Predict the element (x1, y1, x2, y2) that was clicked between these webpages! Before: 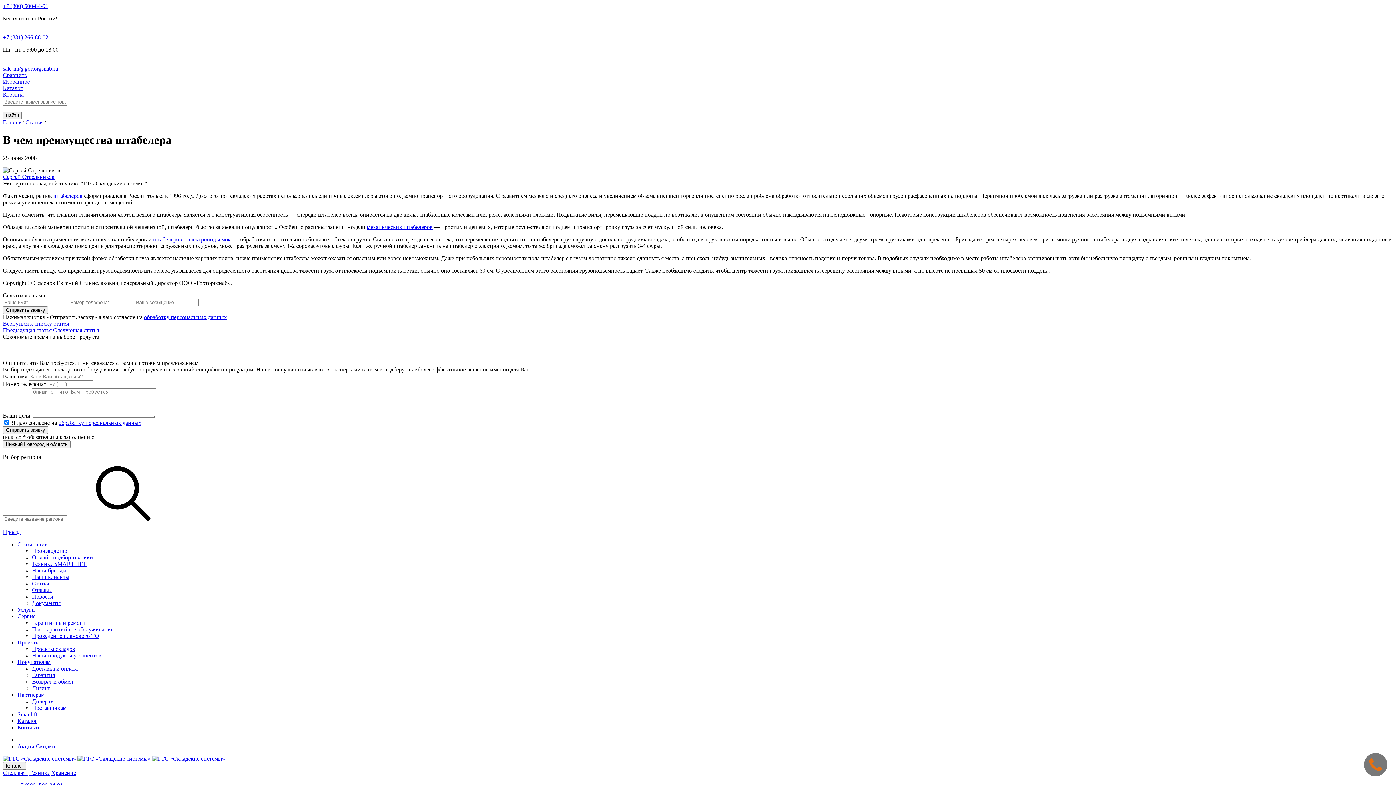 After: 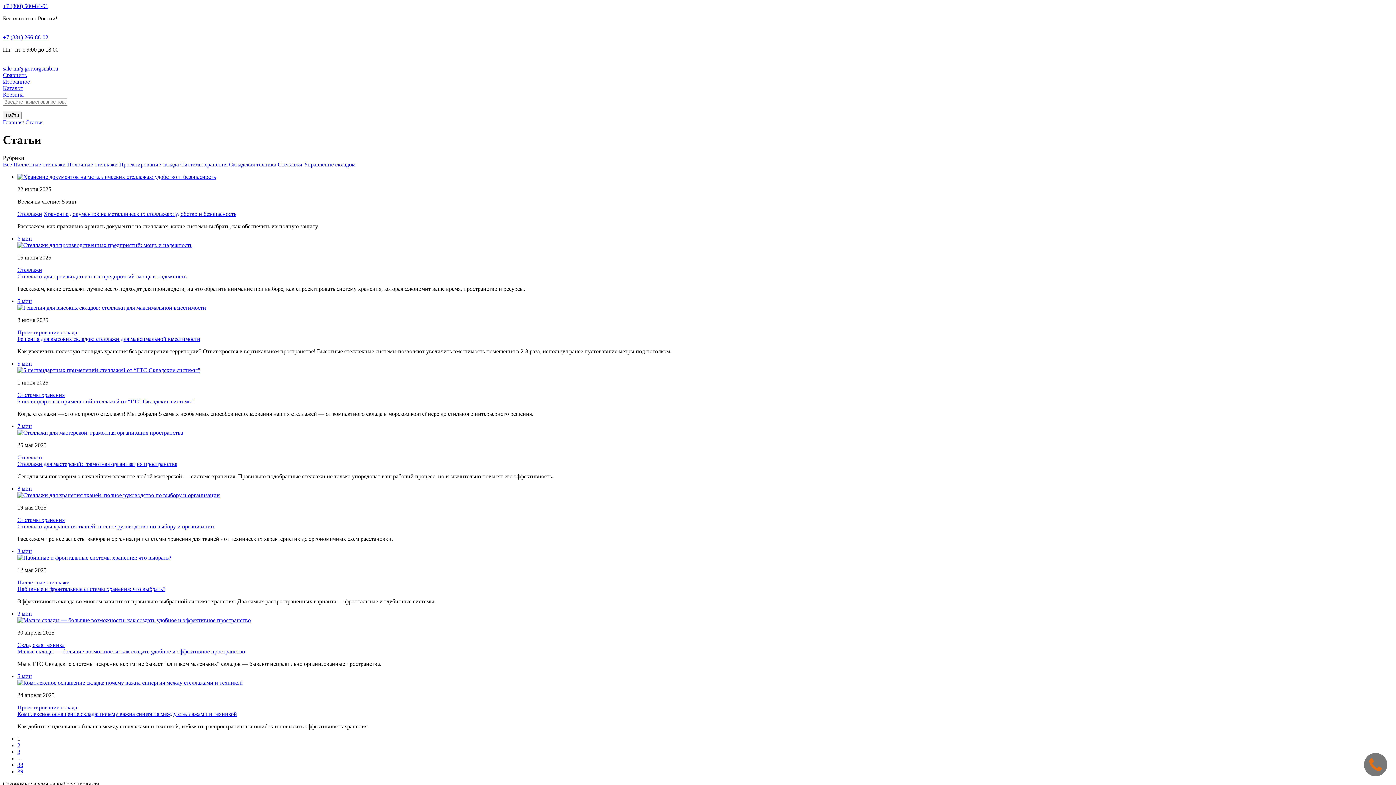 Action: bbox: (2, 320, 69, 326) label: Вернуться к списку статей